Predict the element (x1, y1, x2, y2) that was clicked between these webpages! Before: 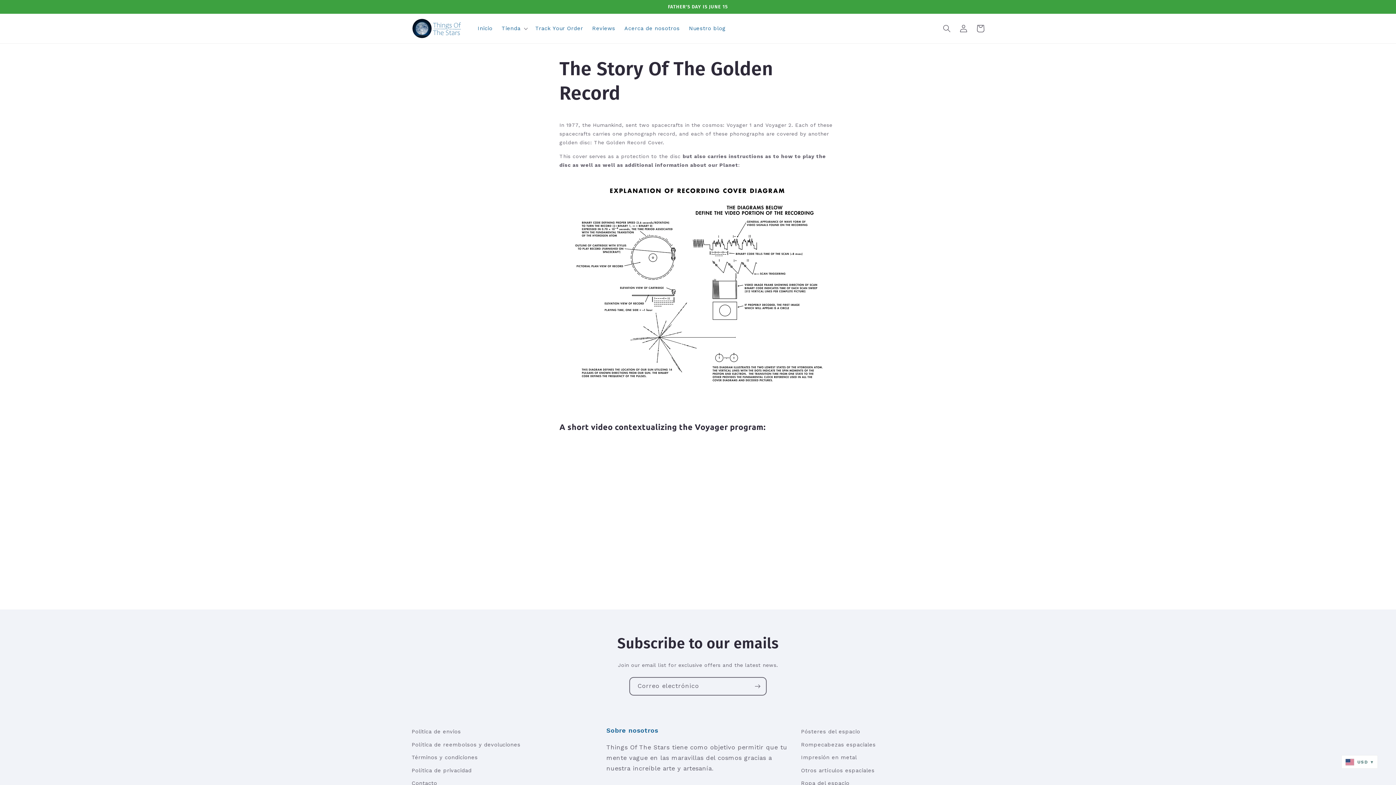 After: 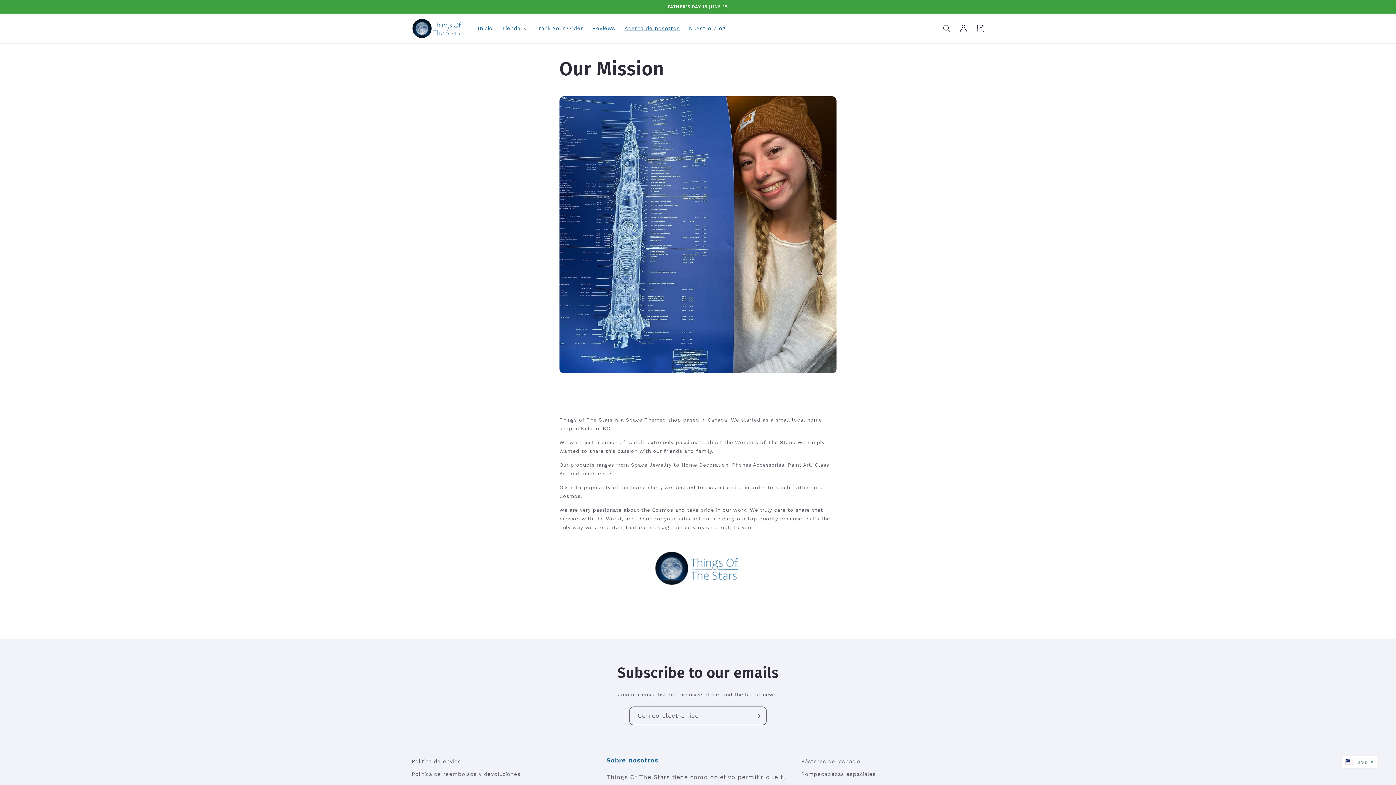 Action: bbox: (619, 20, 684, 36) label: Acerca de nosotros